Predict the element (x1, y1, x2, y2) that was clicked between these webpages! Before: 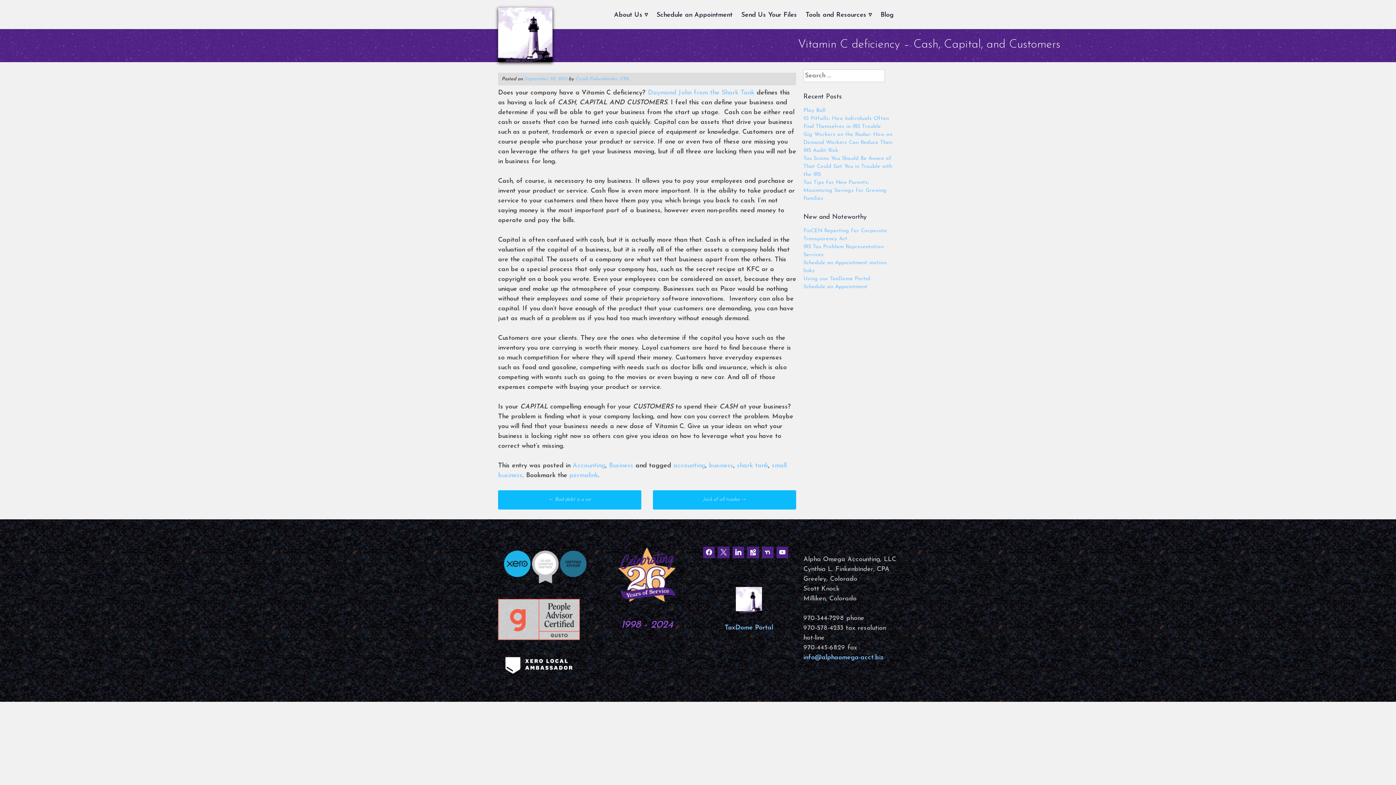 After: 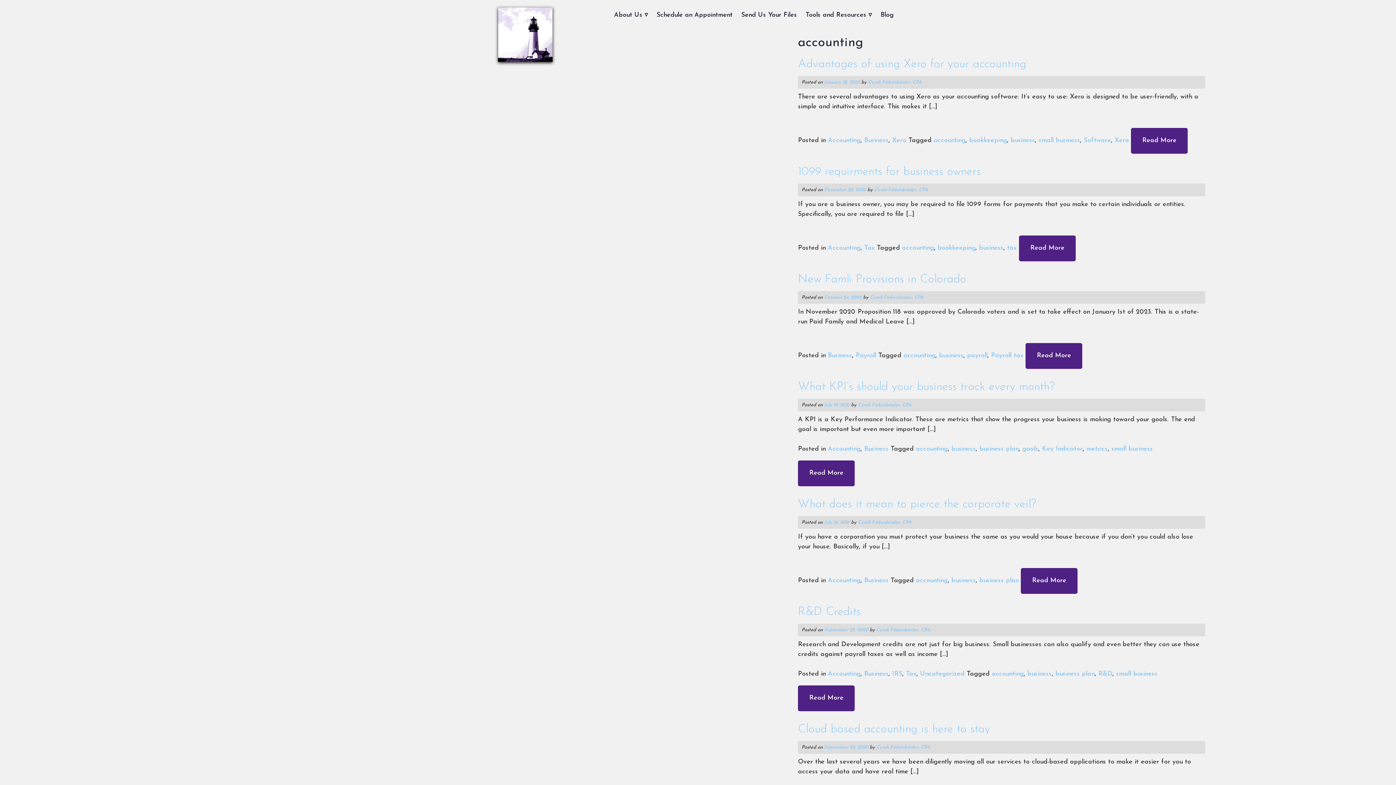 Action: bbox: (673, 462, 705, 469) label: accounting